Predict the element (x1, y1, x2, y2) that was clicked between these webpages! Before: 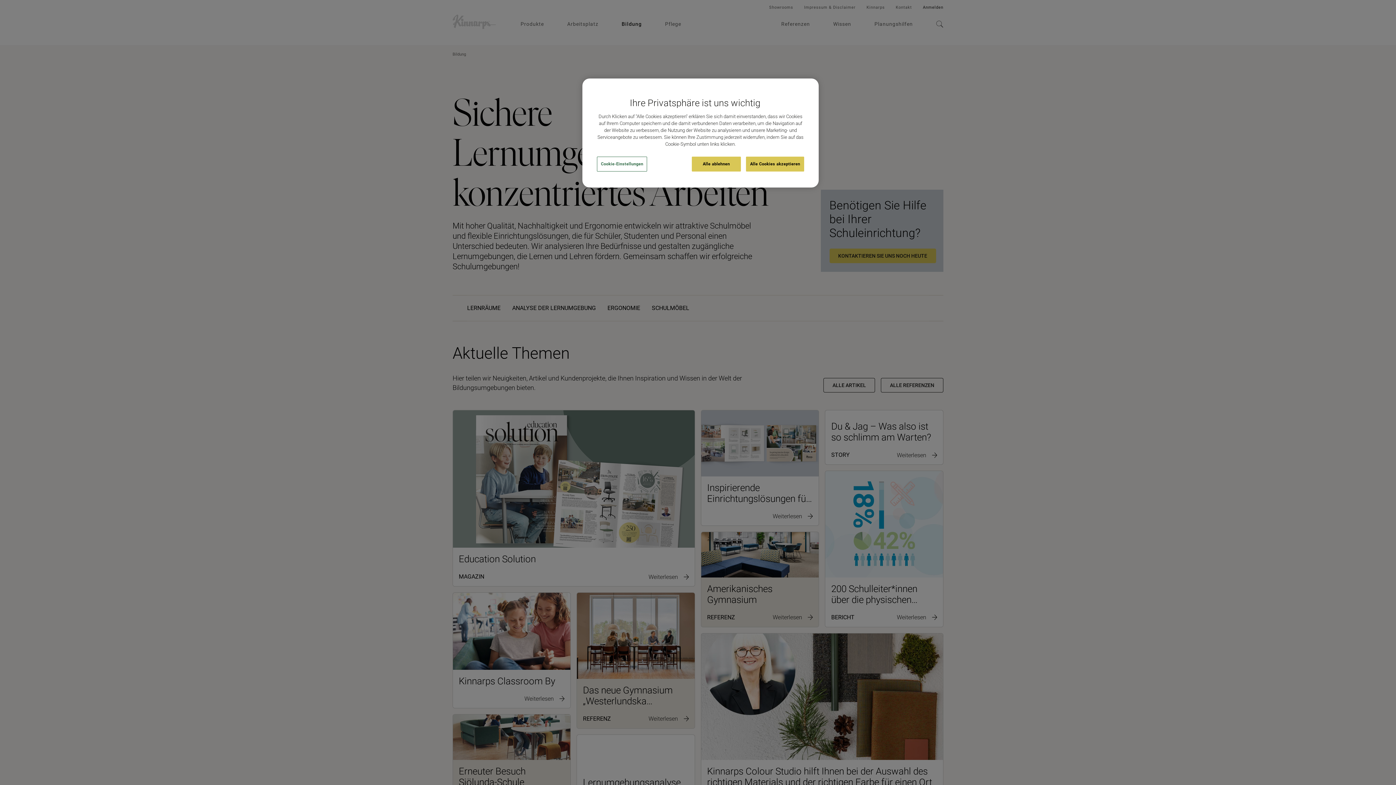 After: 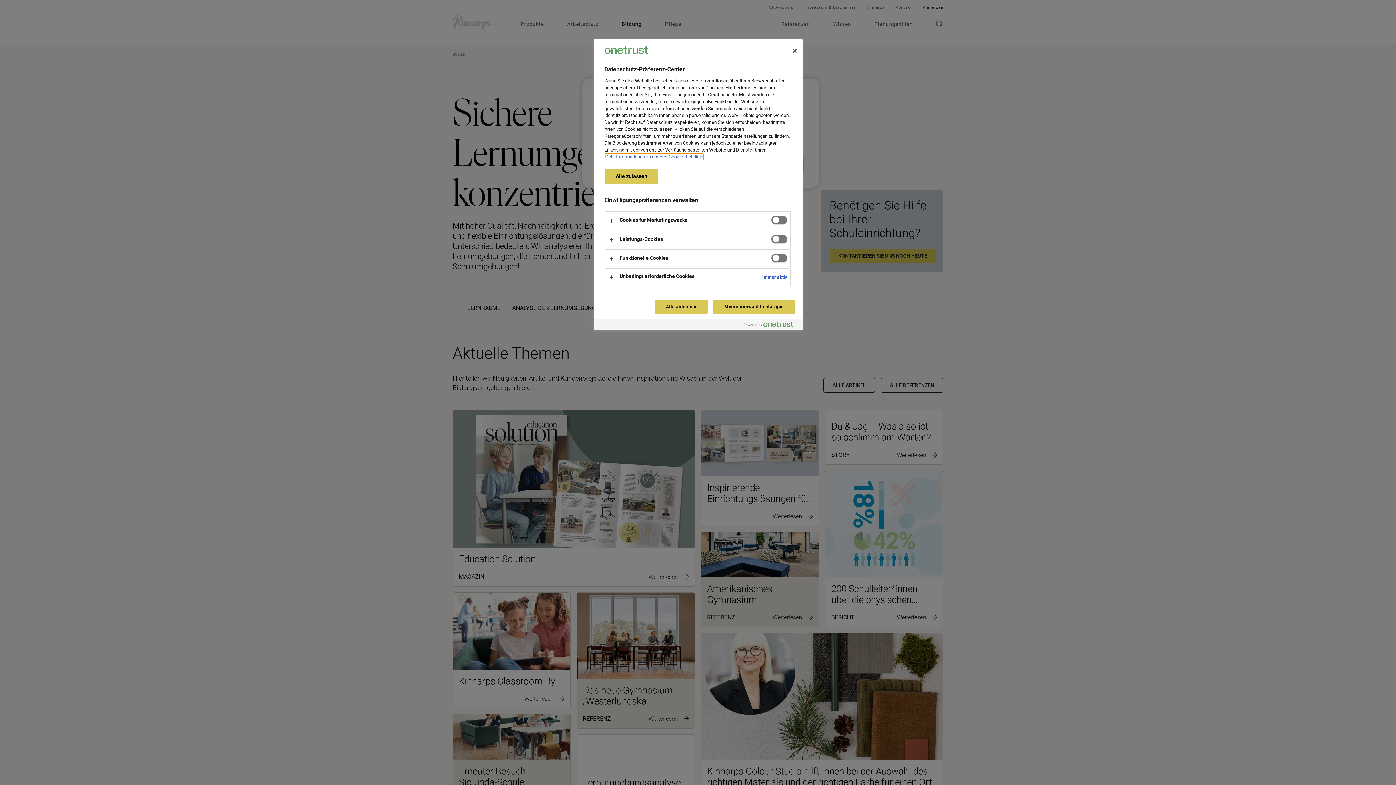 Action: bbox: (597, 156, 647, 171) label: Cookie-Einstellungen